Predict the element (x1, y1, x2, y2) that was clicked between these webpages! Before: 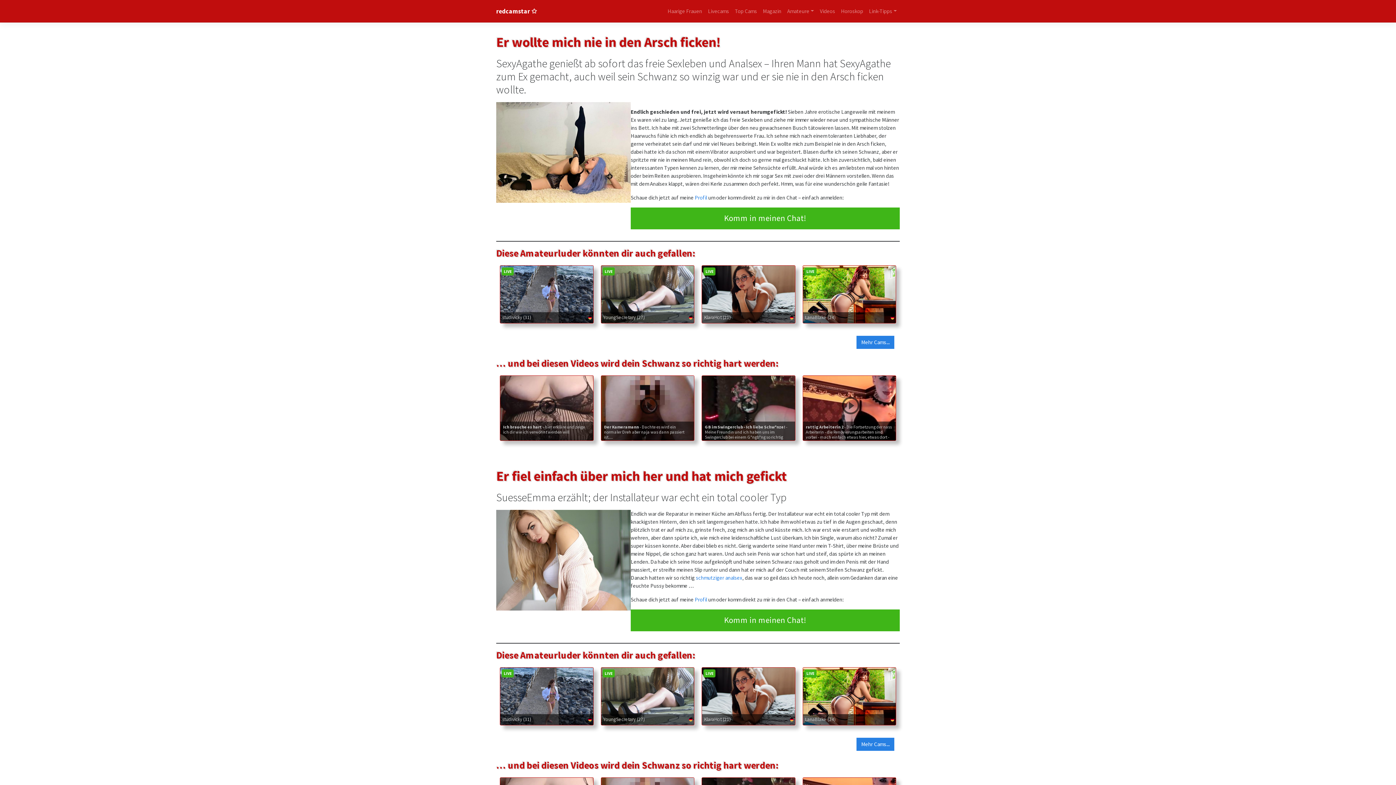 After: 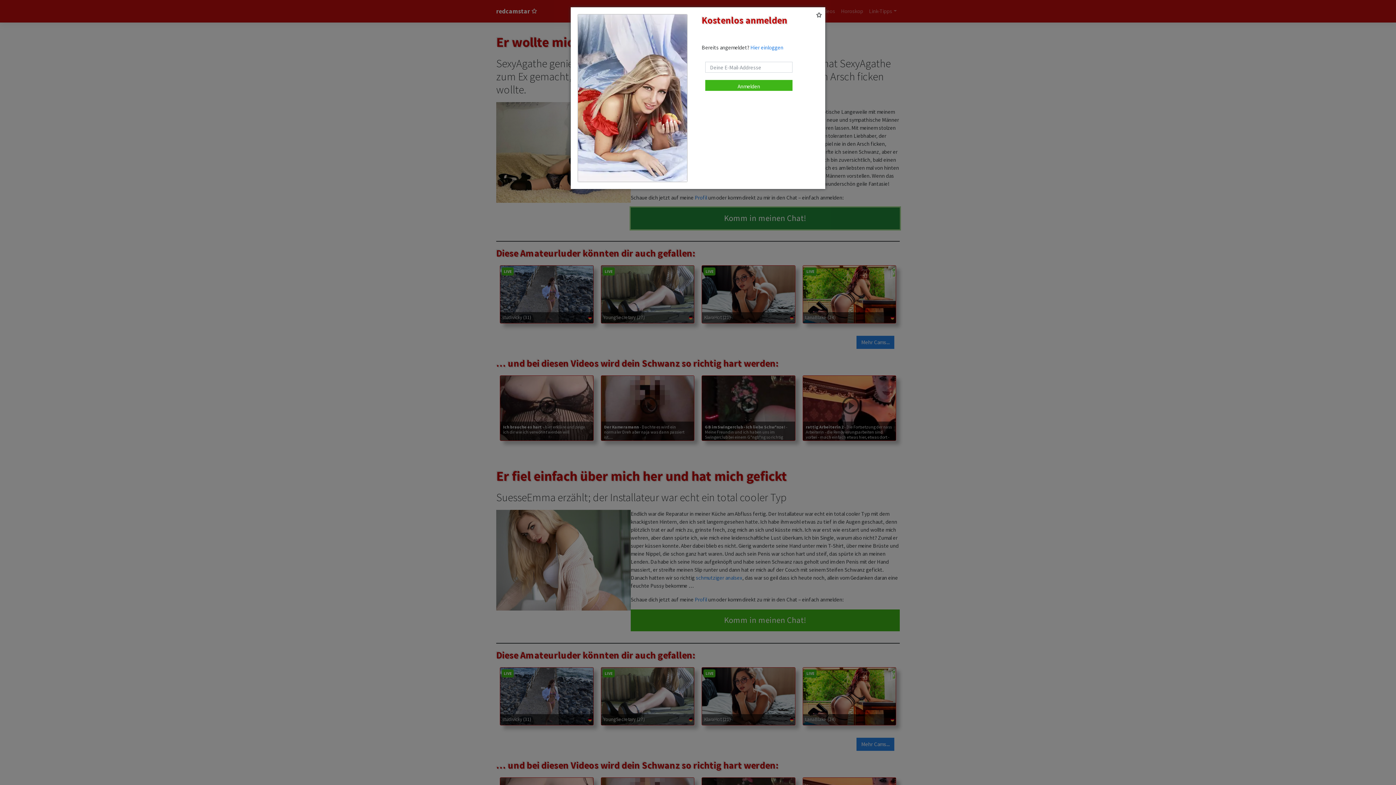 Action: bbox: (630, 207, 899, 229) label: Komm in meinen Chat!